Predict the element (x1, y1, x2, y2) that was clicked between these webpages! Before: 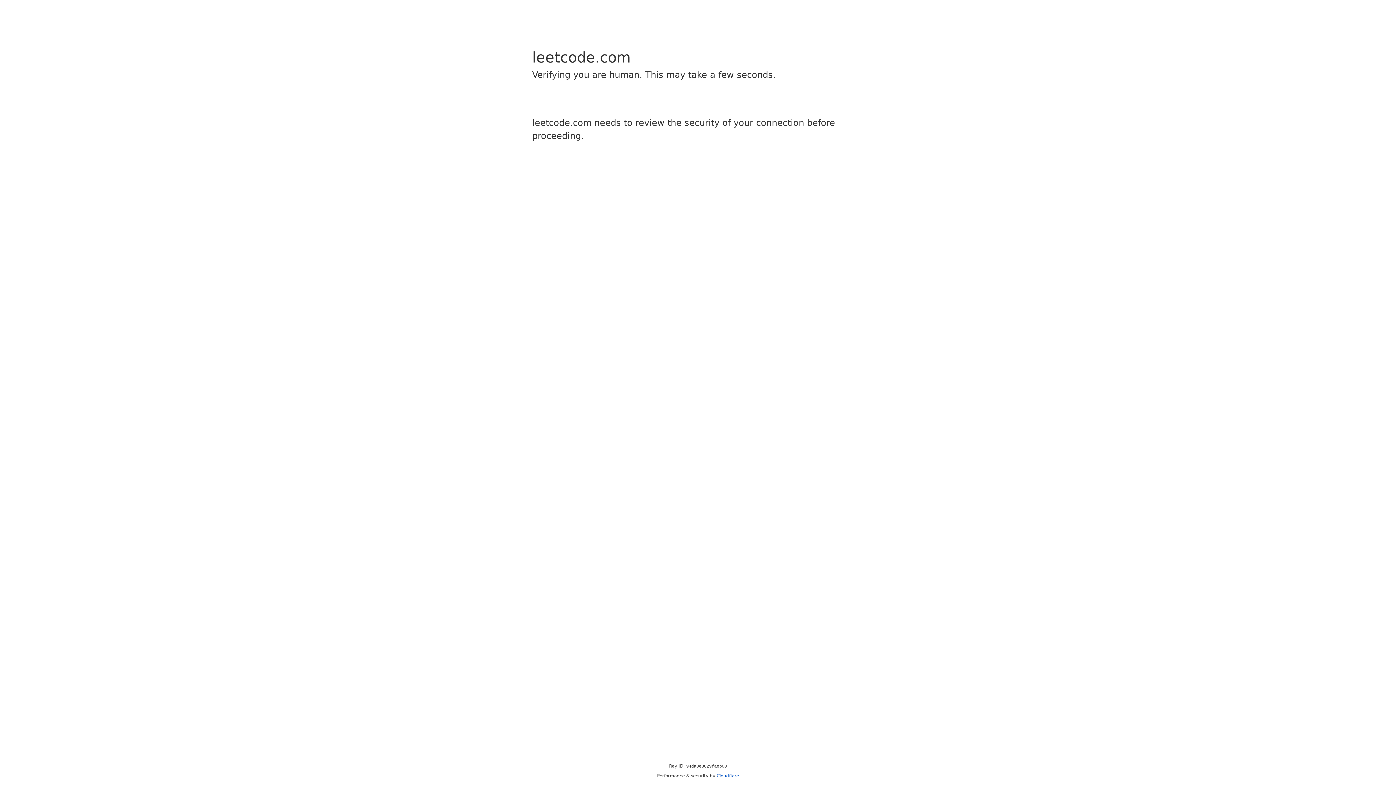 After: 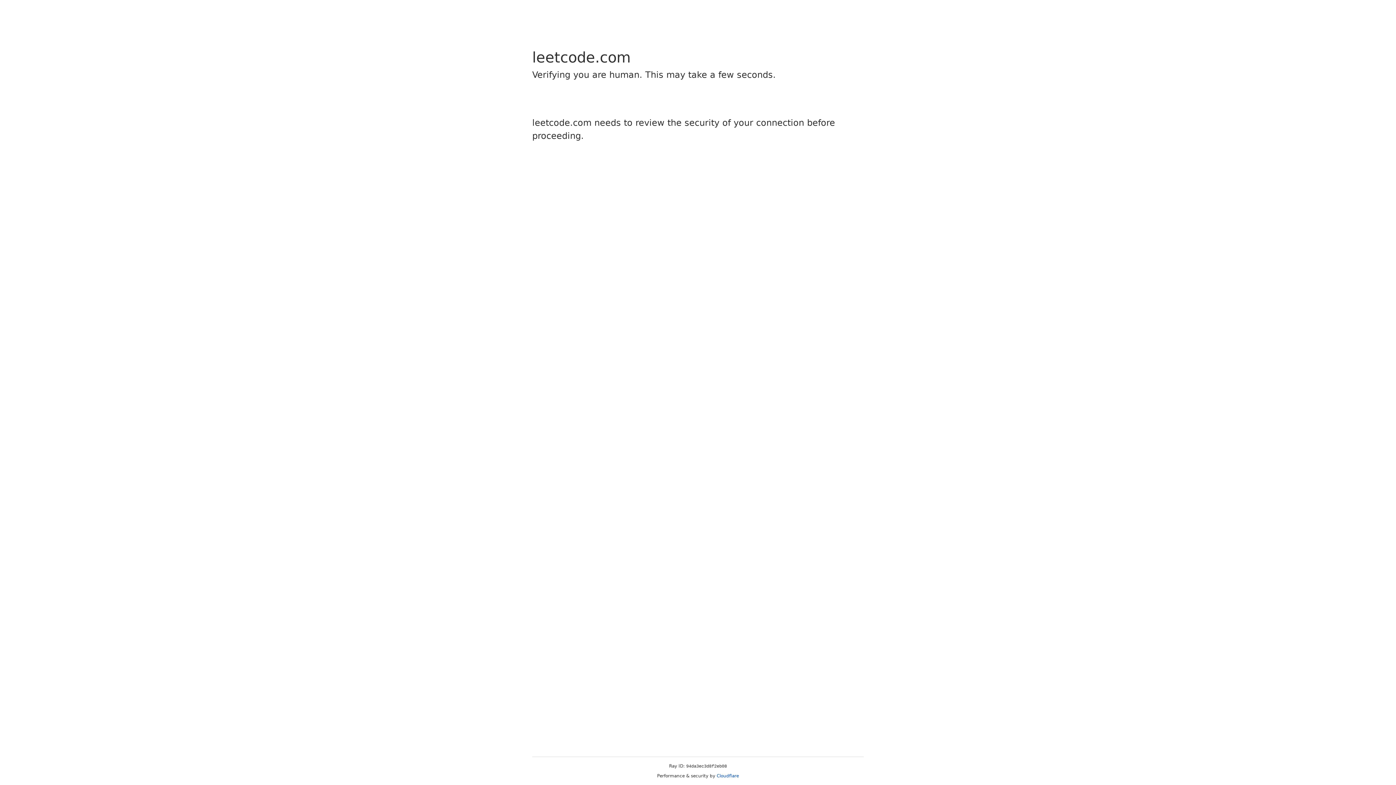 Action: bbox: (716, 773, 739, 778) label: Cloudflare